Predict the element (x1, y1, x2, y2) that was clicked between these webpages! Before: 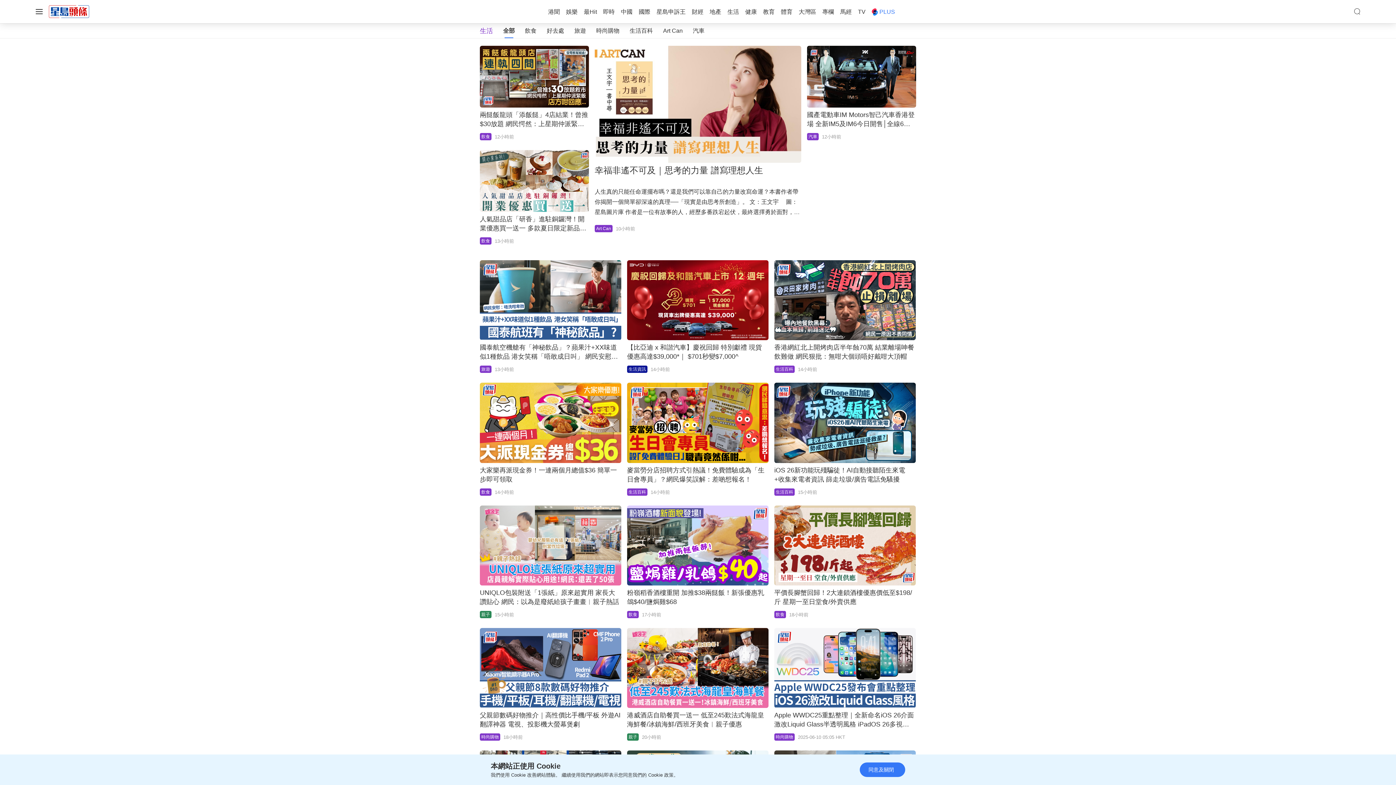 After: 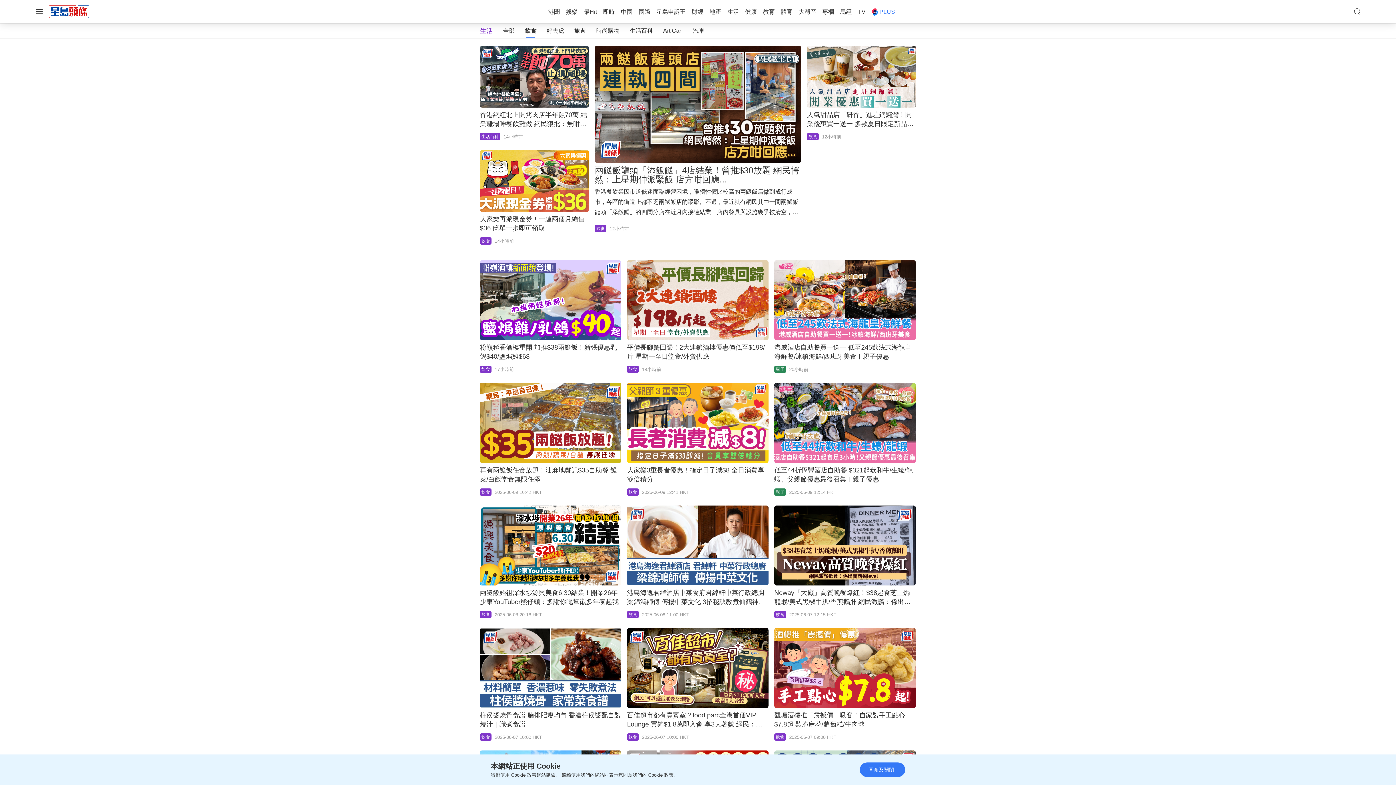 Action: bbox: (481, 490, 490, 494) label: 飲食